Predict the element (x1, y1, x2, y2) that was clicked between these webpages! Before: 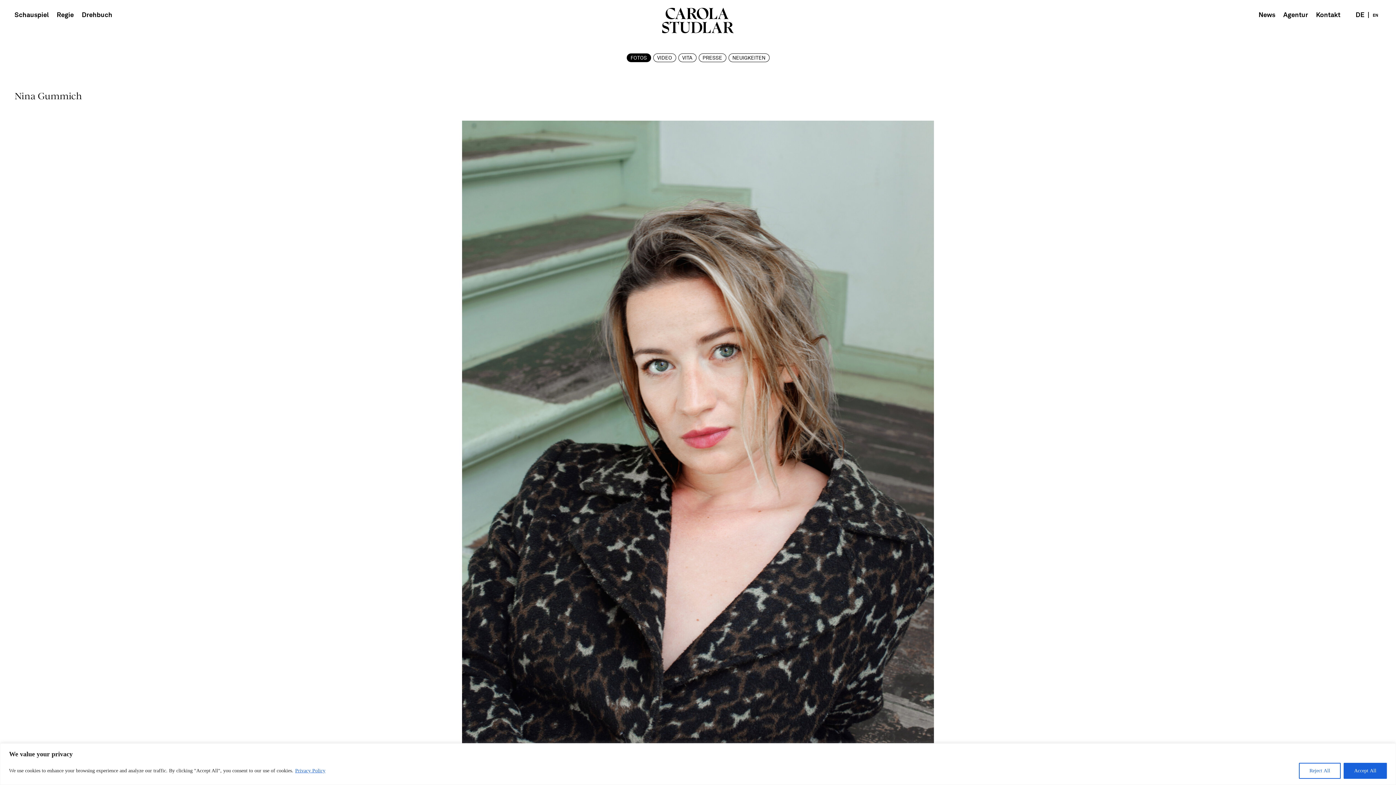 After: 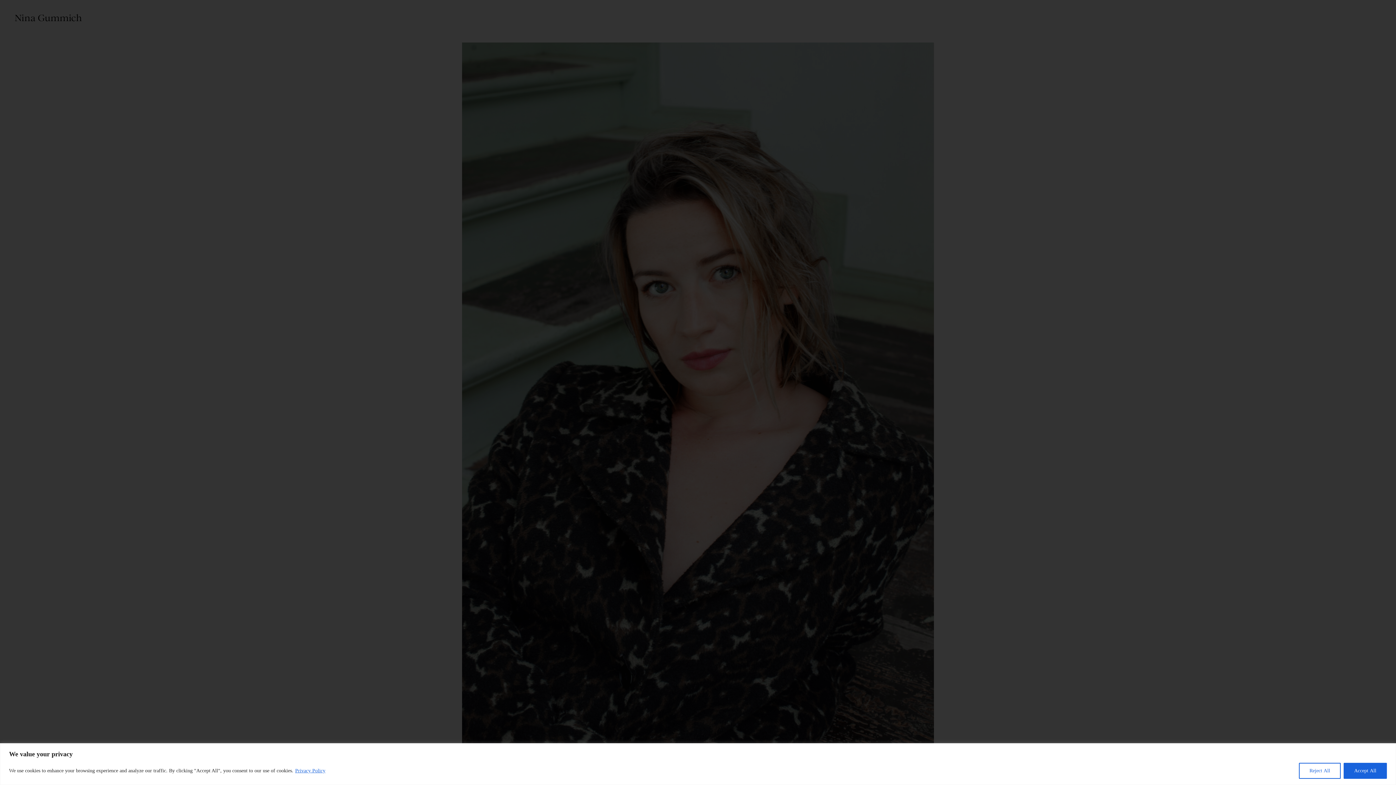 Action: bbox: (14, 120, 1381, 863)